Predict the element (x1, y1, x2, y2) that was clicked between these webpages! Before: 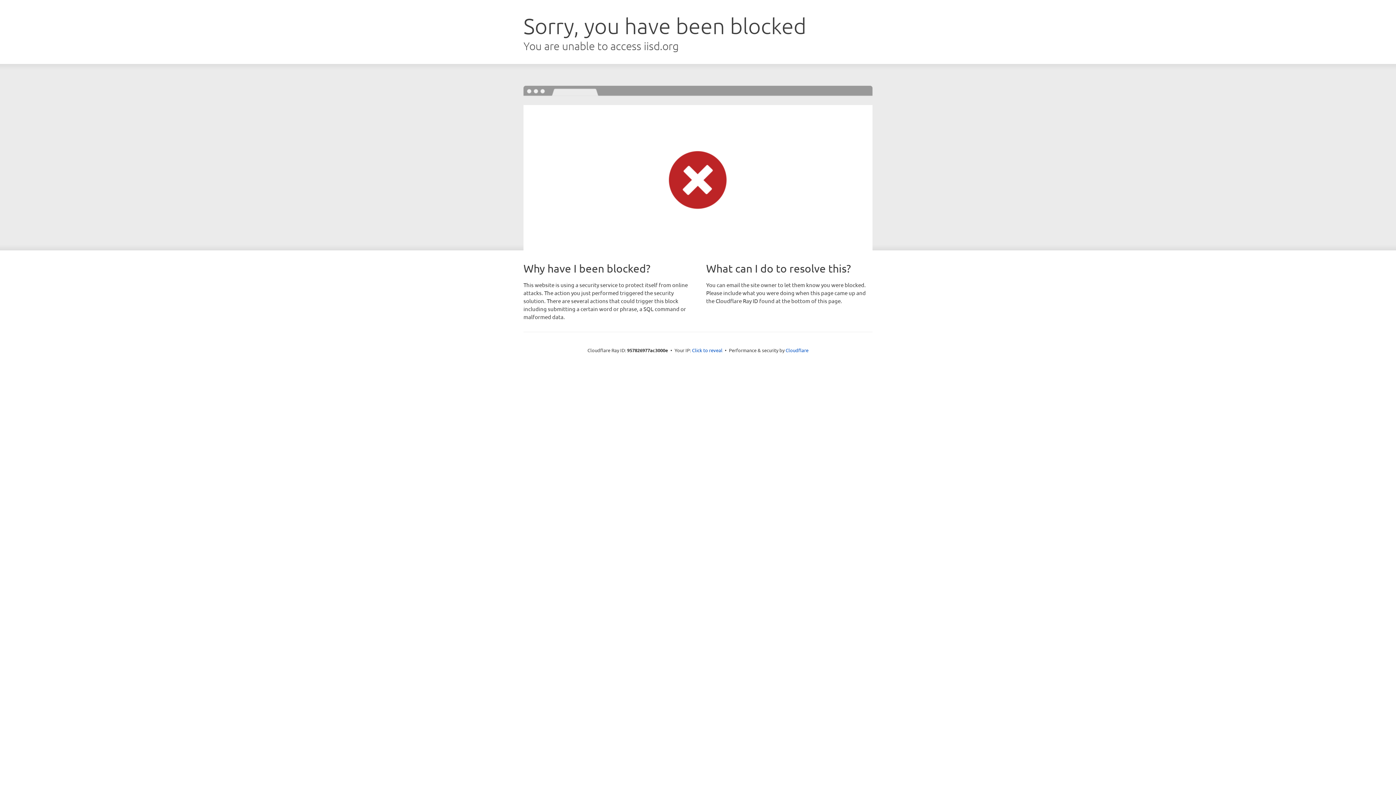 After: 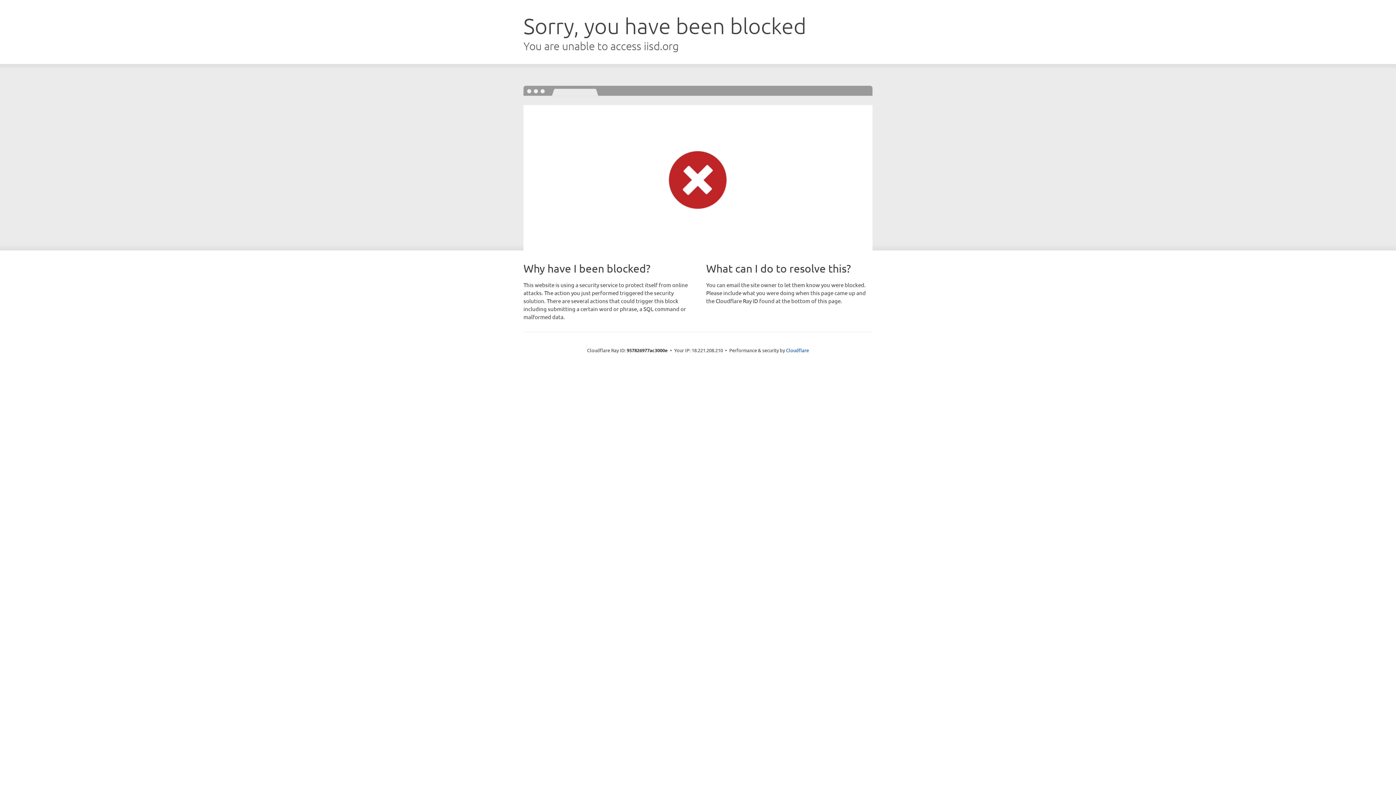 Action: bbox: (692, 346, 722, 353) label: Click to reveal